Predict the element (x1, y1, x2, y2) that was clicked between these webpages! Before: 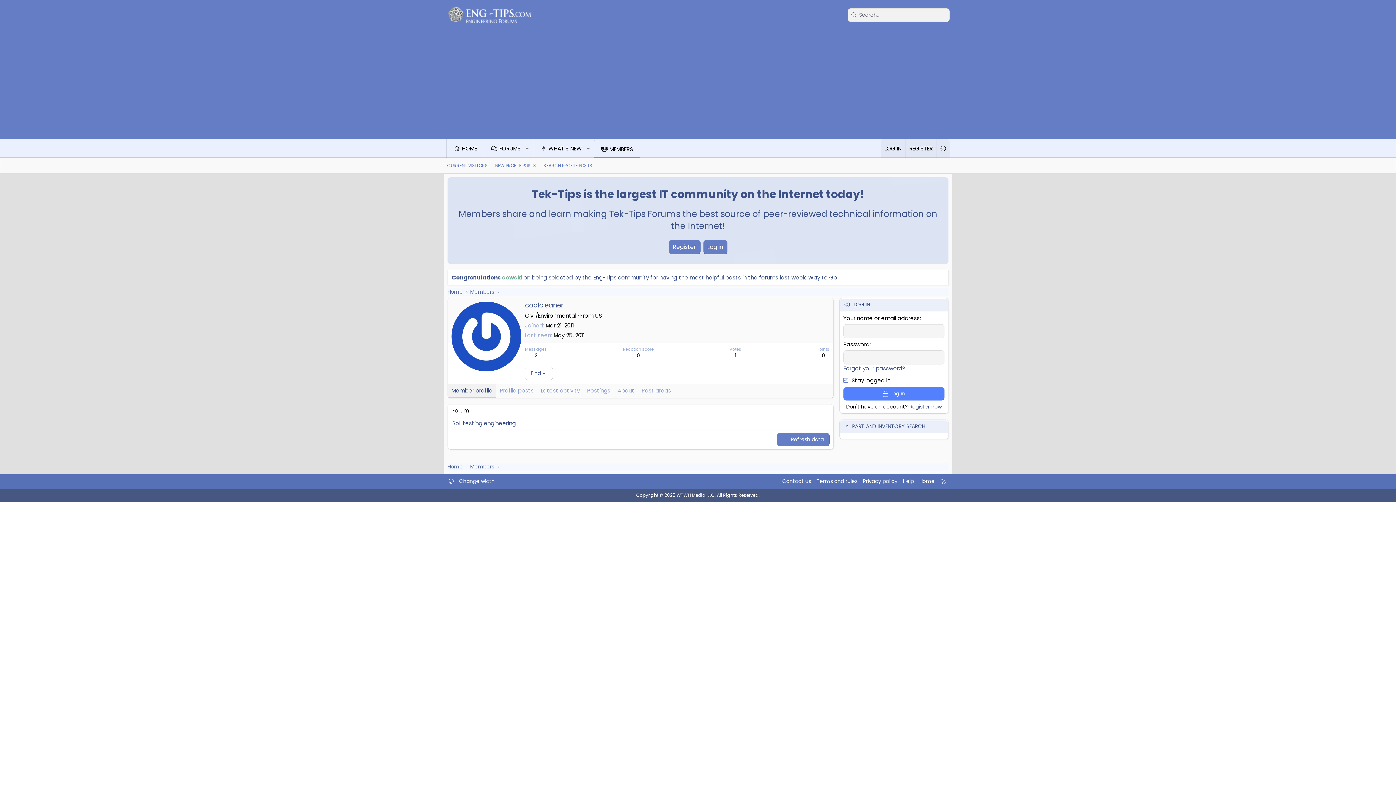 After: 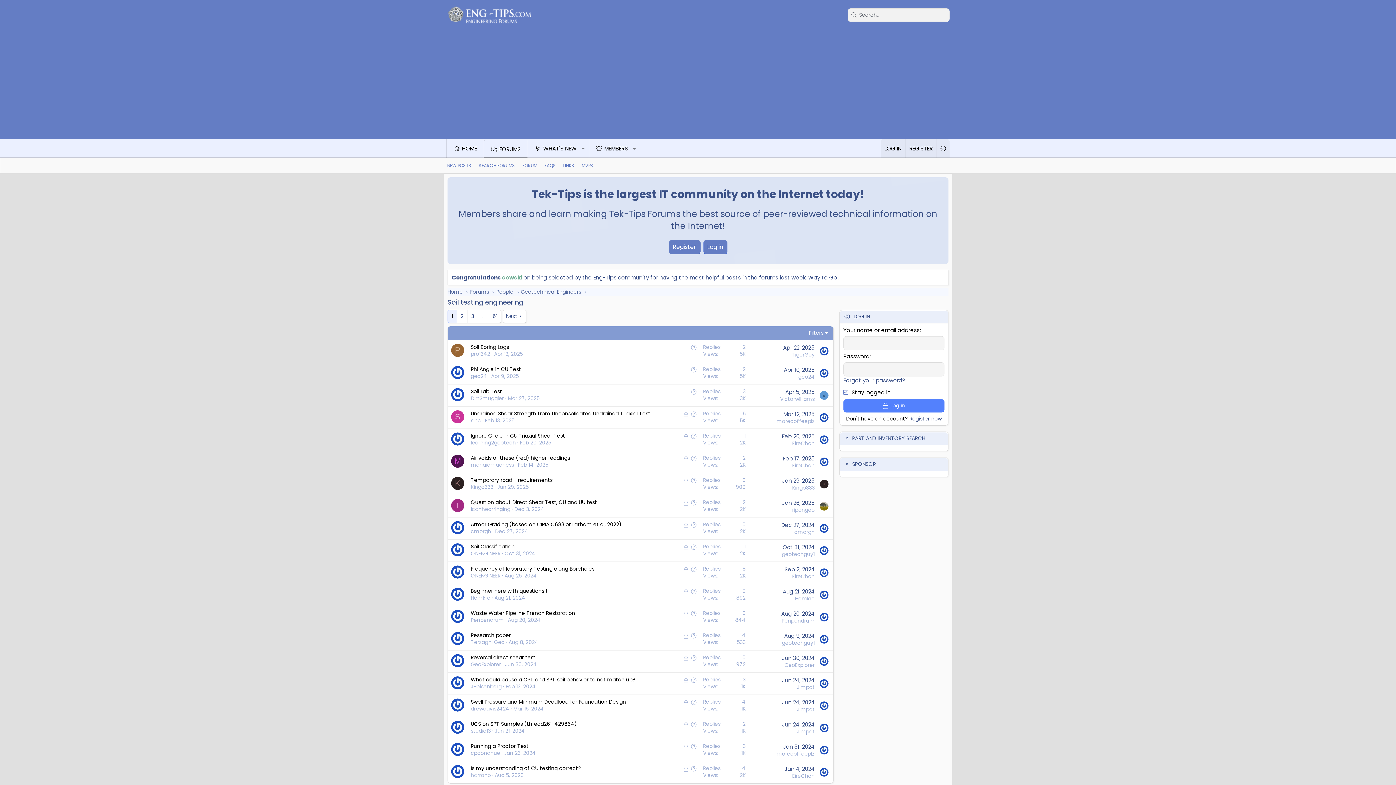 Action: bbox: (452, 419, 516, 427) label: Soil testing engineering